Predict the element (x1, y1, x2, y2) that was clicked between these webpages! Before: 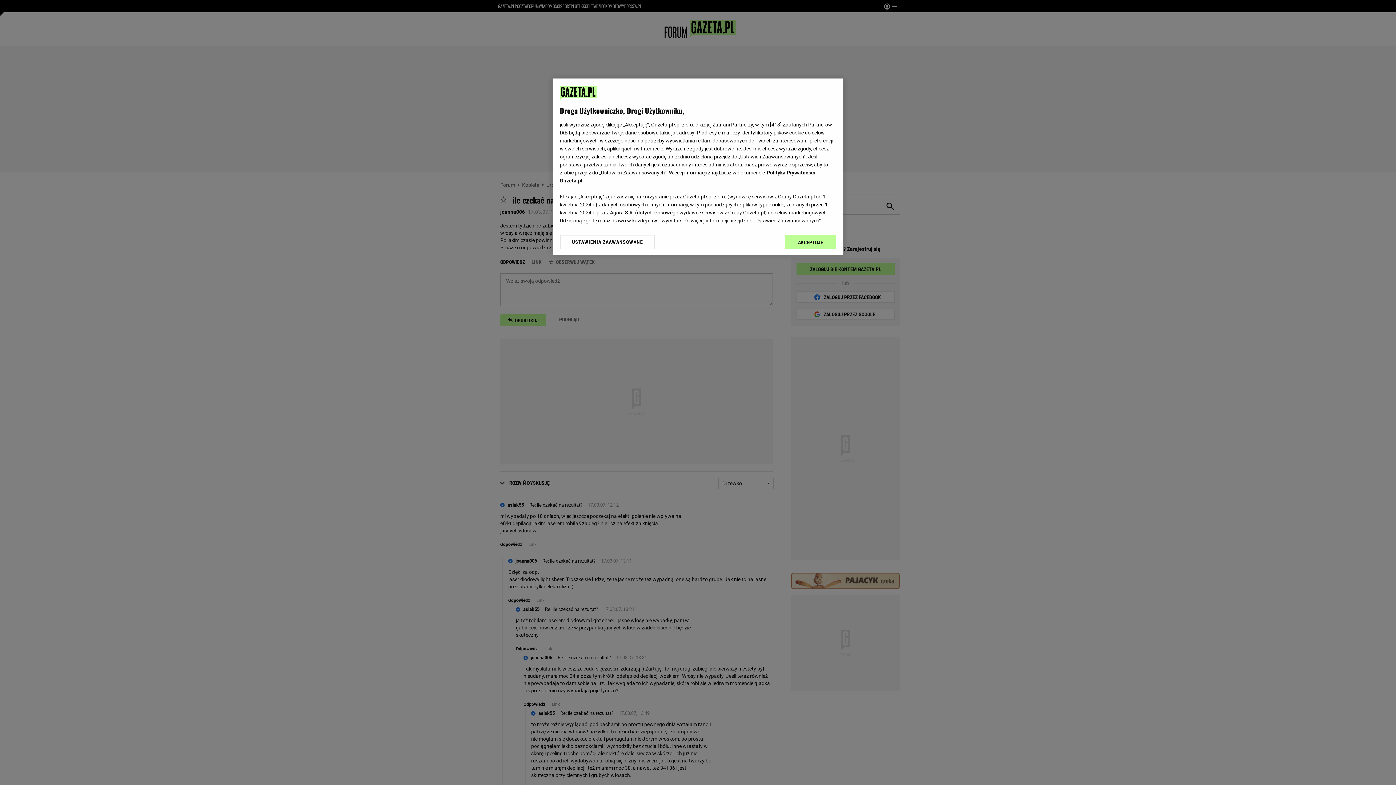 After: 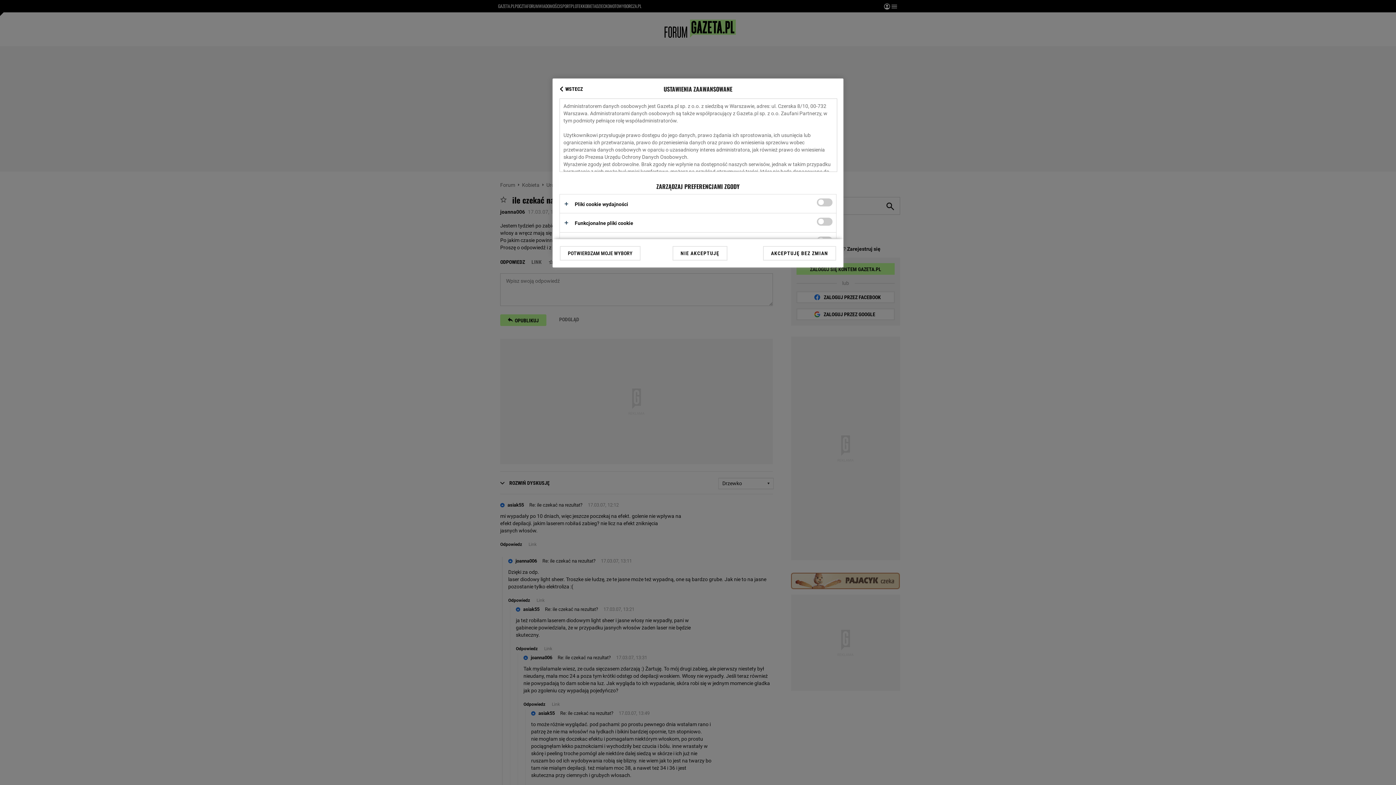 Action: bbox: (560, 234, 655, 249) label: USTAWIENIA ZAAWANSOWANE